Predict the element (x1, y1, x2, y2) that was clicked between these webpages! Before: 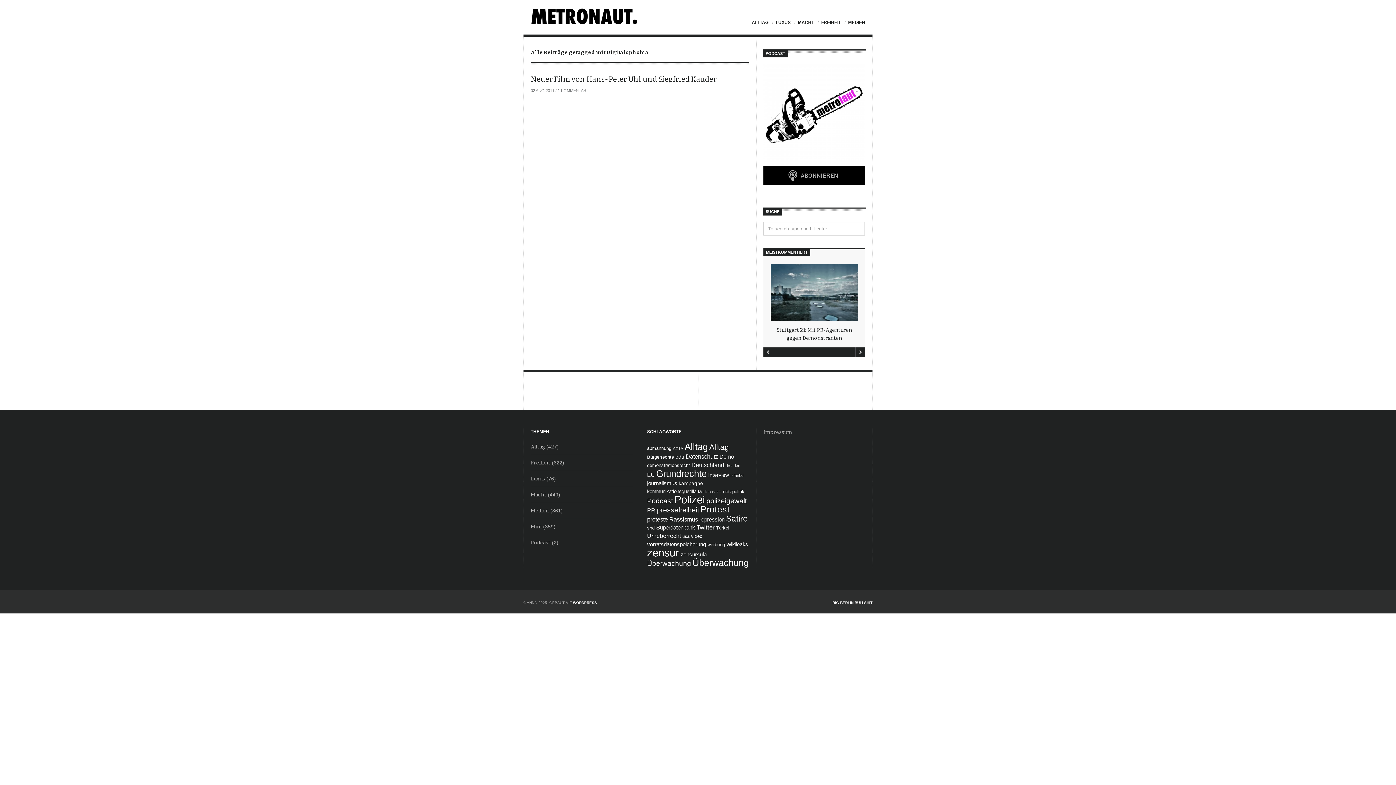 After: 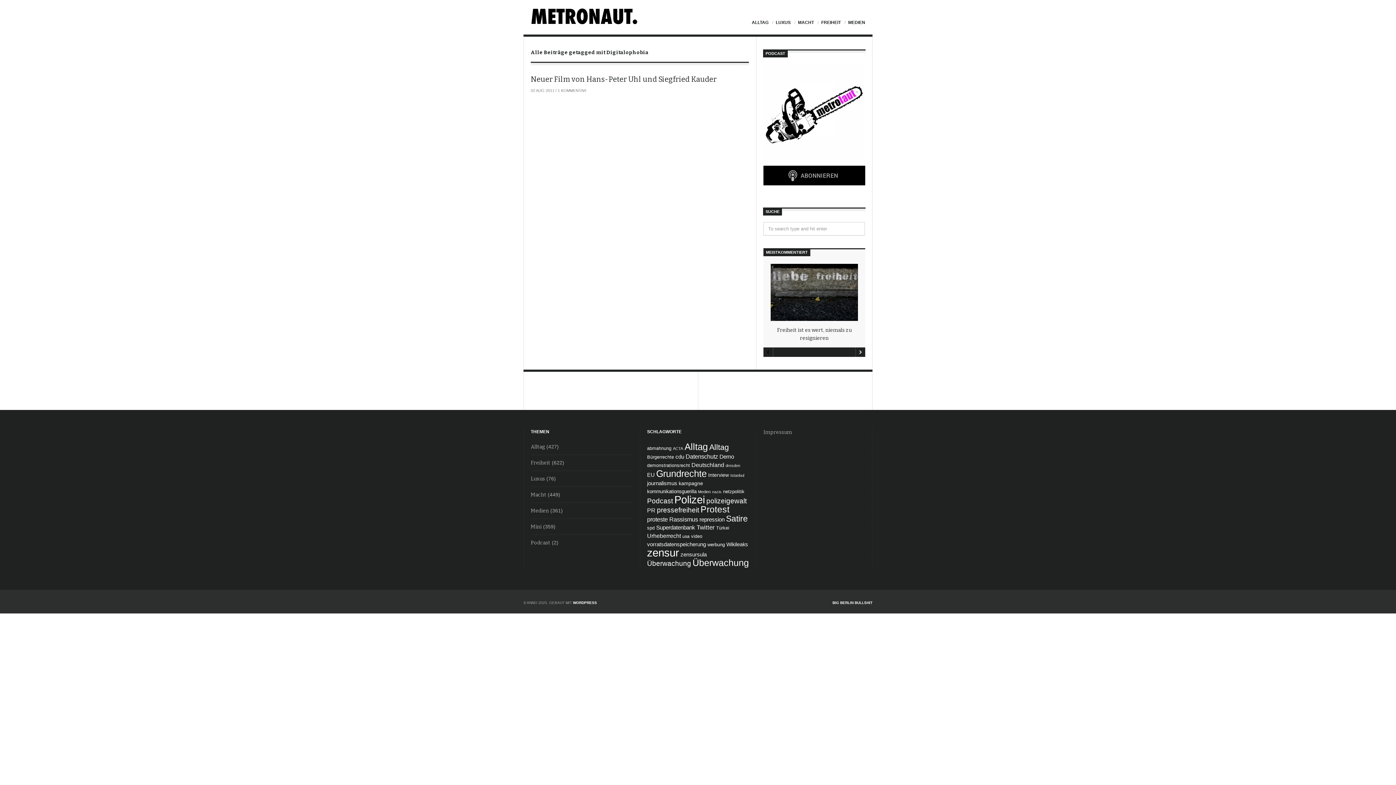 Action: label: Prev bbox: (763, 347, 773, 357)